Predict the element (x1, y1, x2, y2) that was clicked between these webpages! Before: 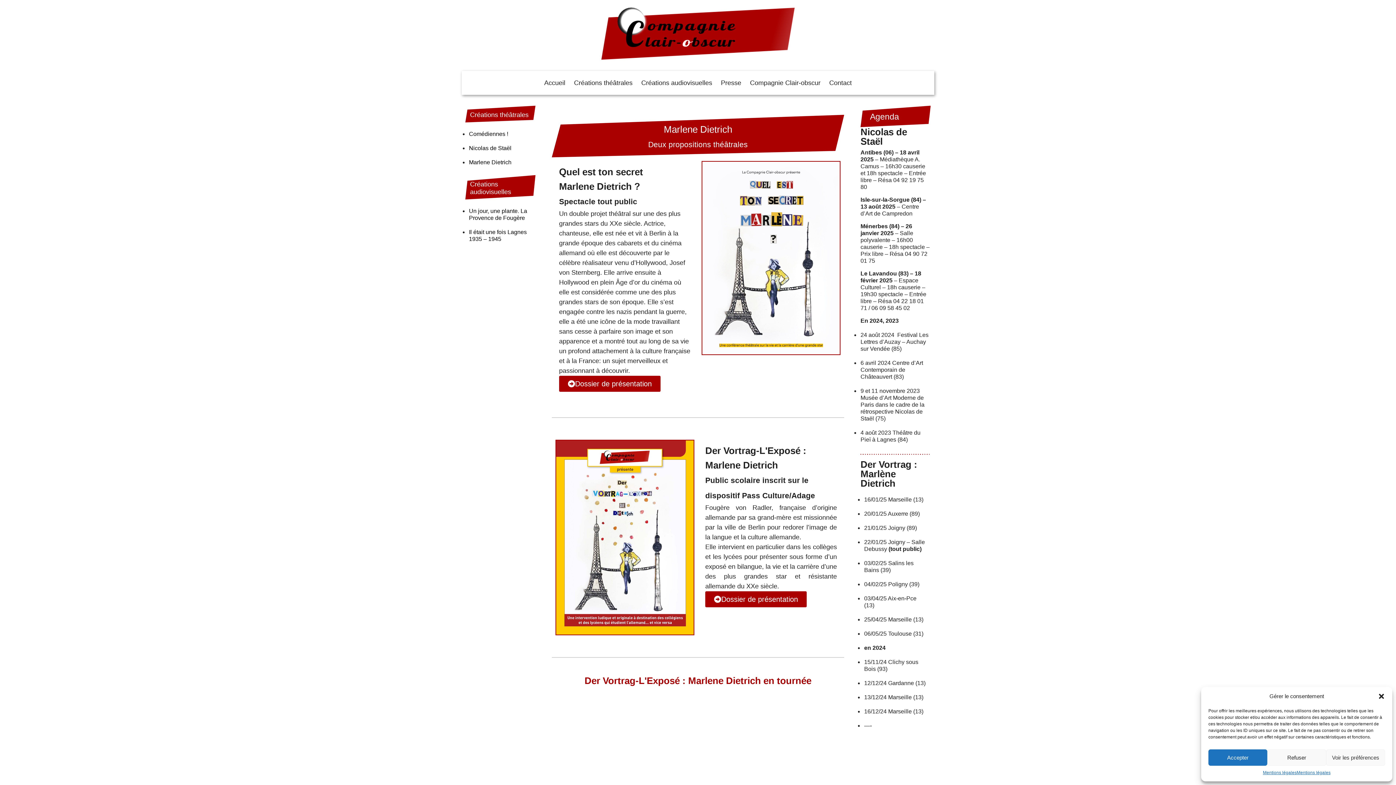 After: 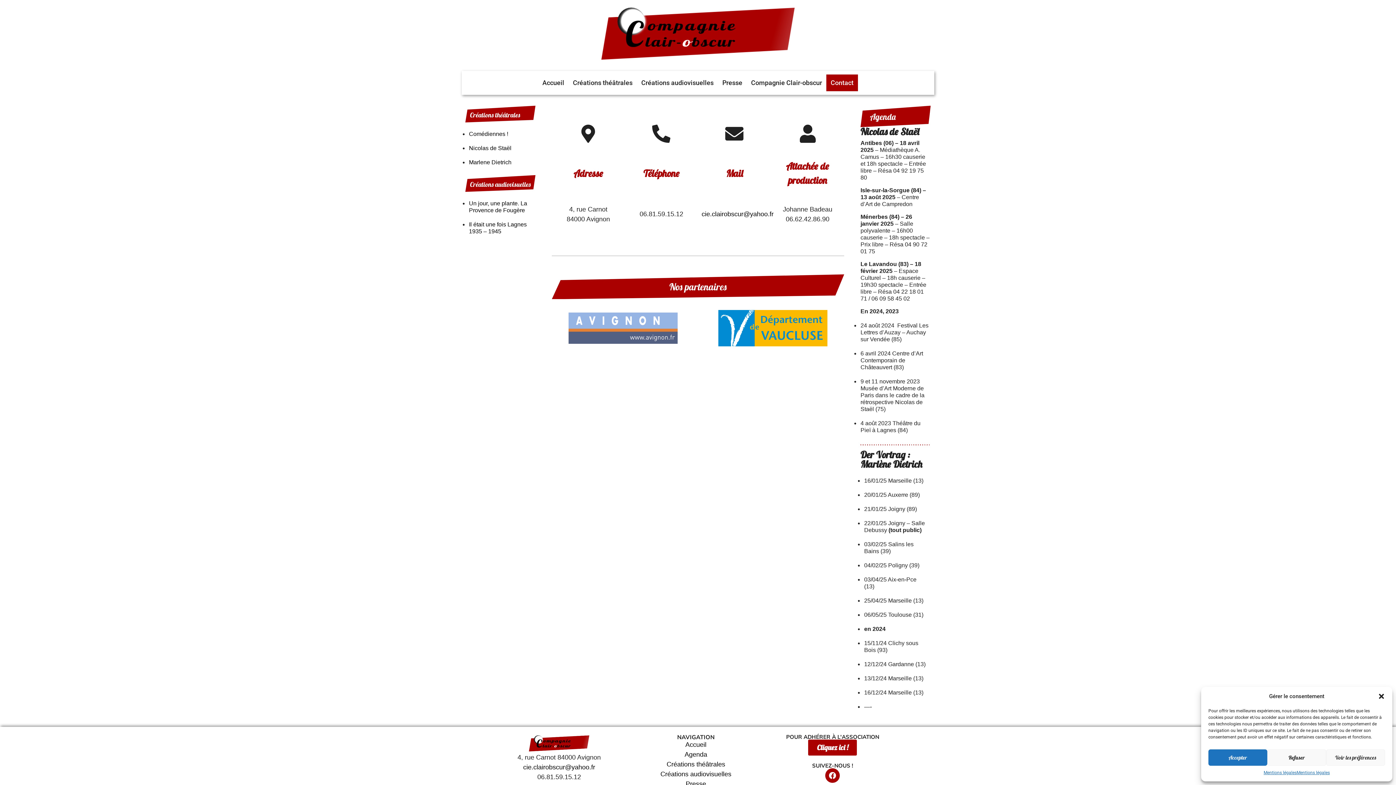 Action: bbox: (825, 74, 856, 91) label: Contact